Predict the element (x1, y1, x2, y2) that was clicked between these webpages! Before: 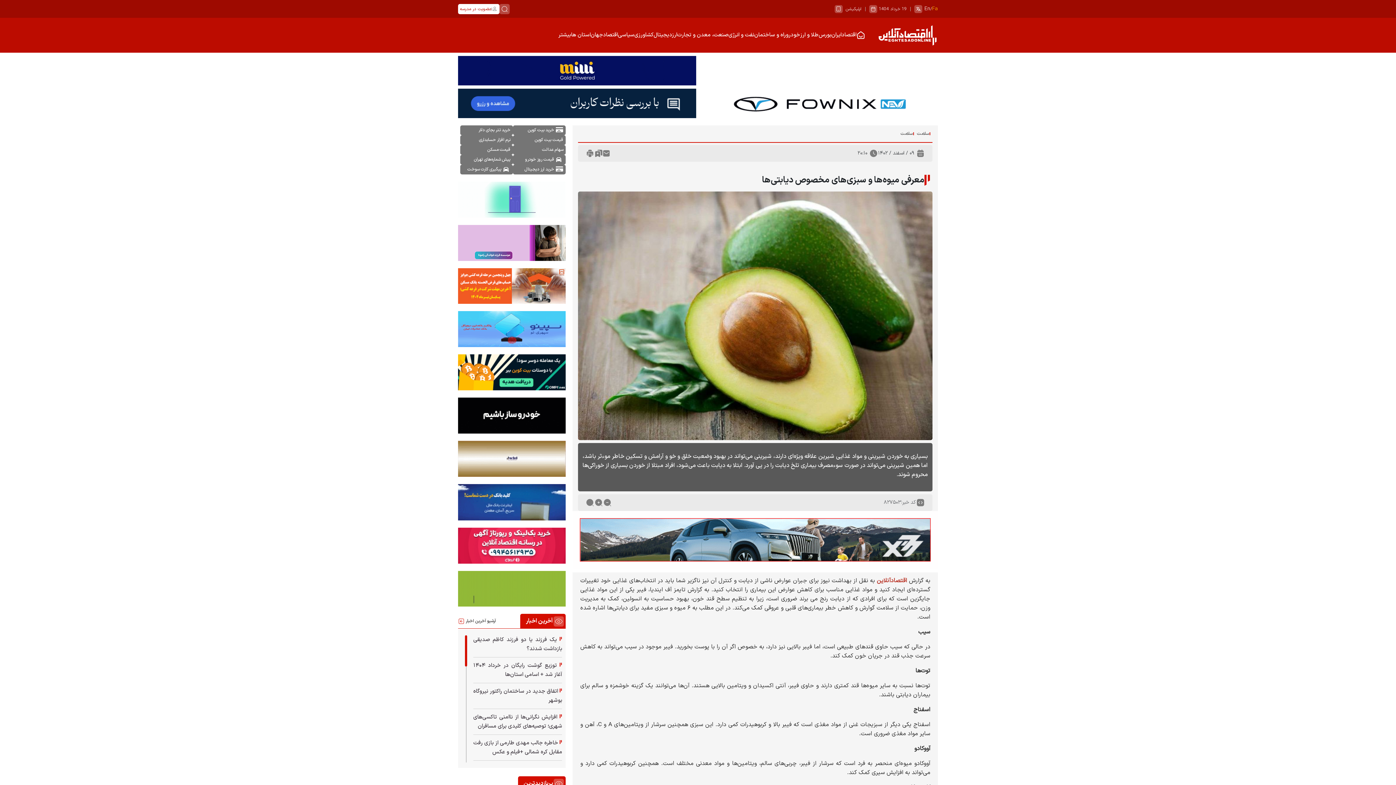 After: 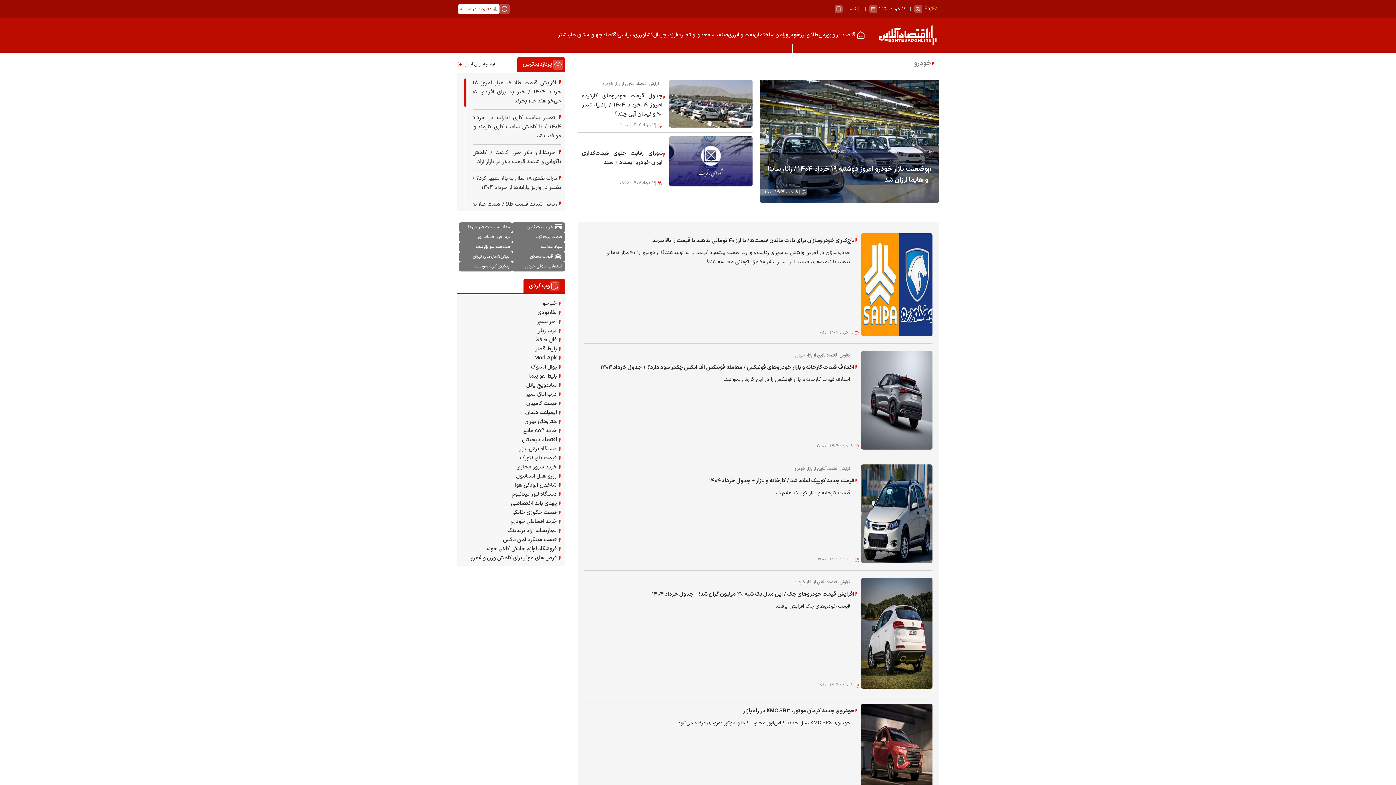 Action: label: خودرو bbox: (786, 17, 800, 52)